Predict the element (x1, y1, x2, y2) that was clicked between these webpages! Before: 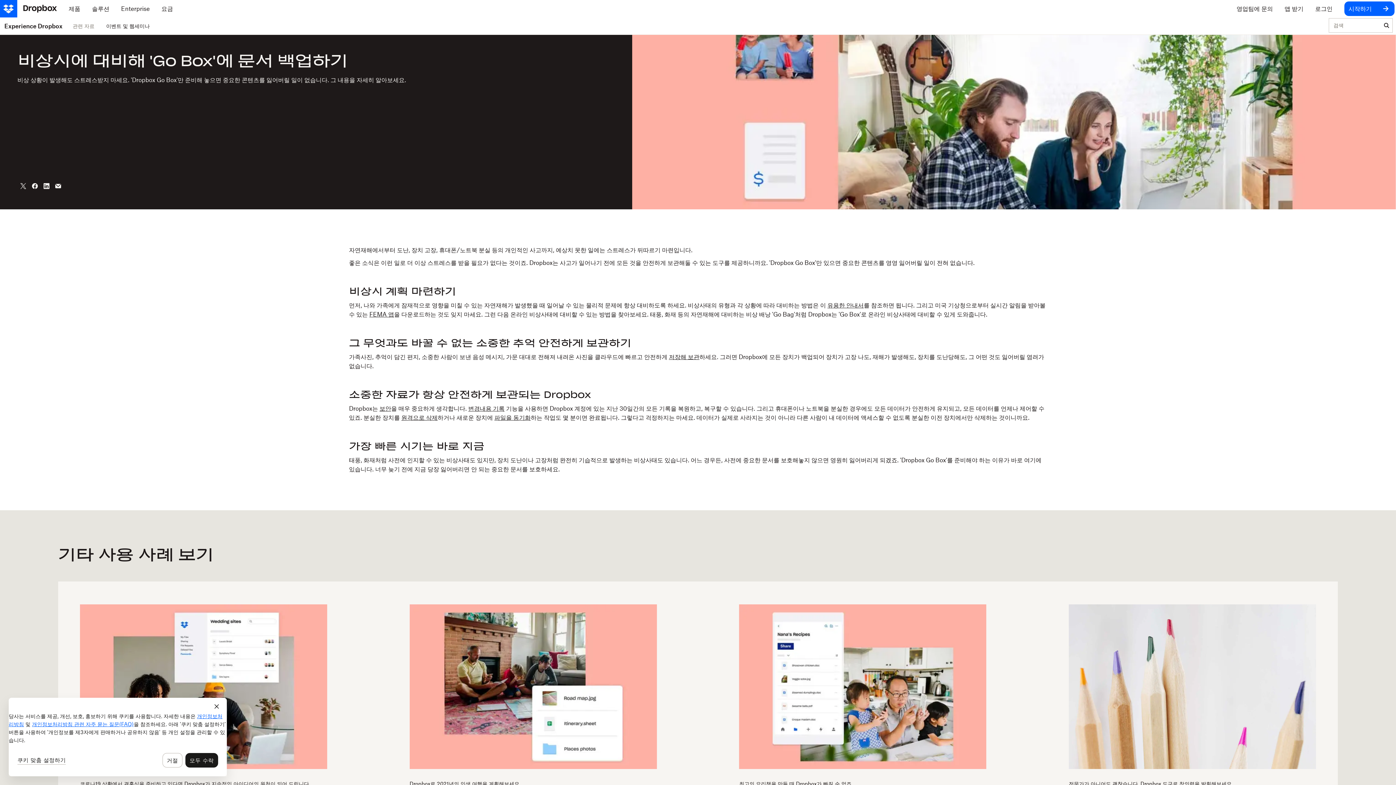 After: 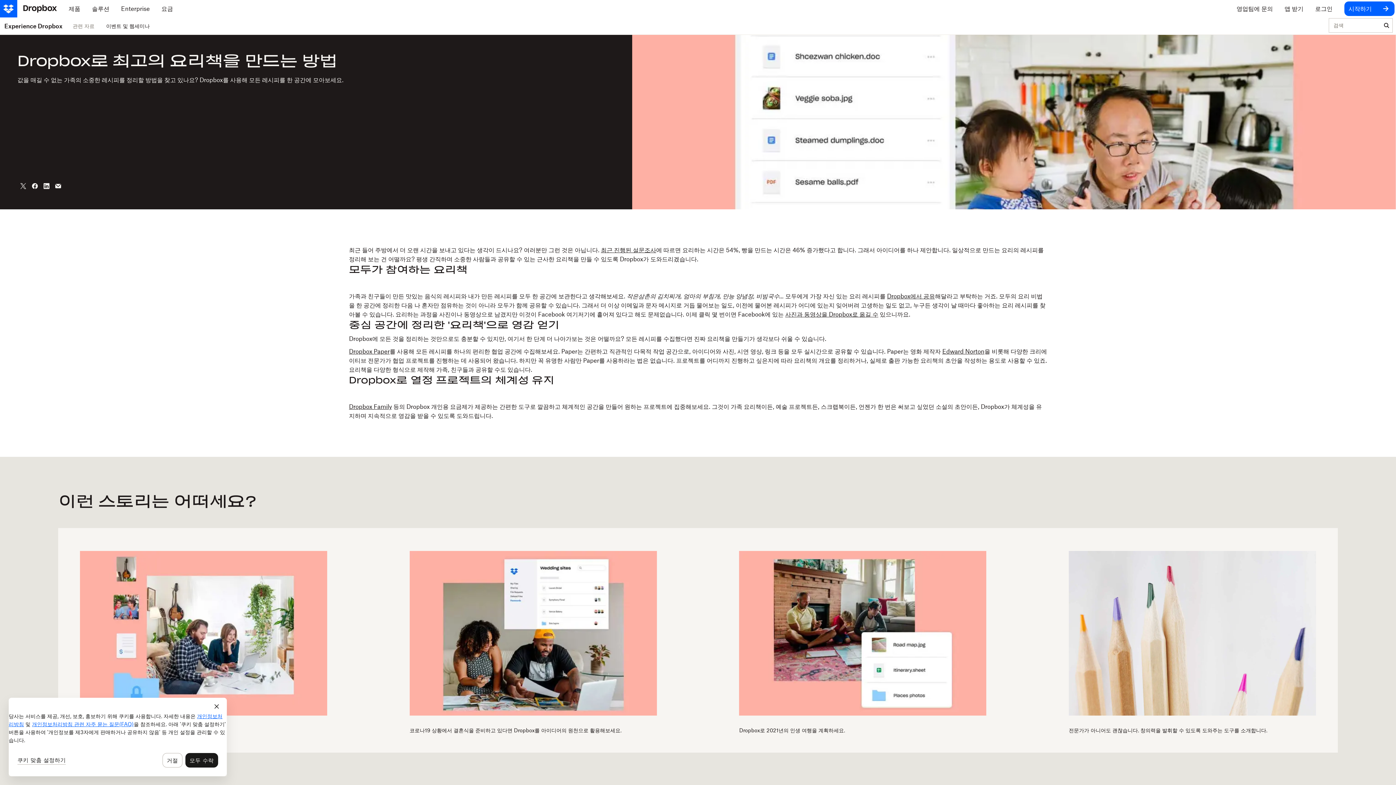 Action: bbox: (739, 780, 986, 788) label: 최고의 요리책을 만들 때 Dropbox가 빠질 순 없죠.